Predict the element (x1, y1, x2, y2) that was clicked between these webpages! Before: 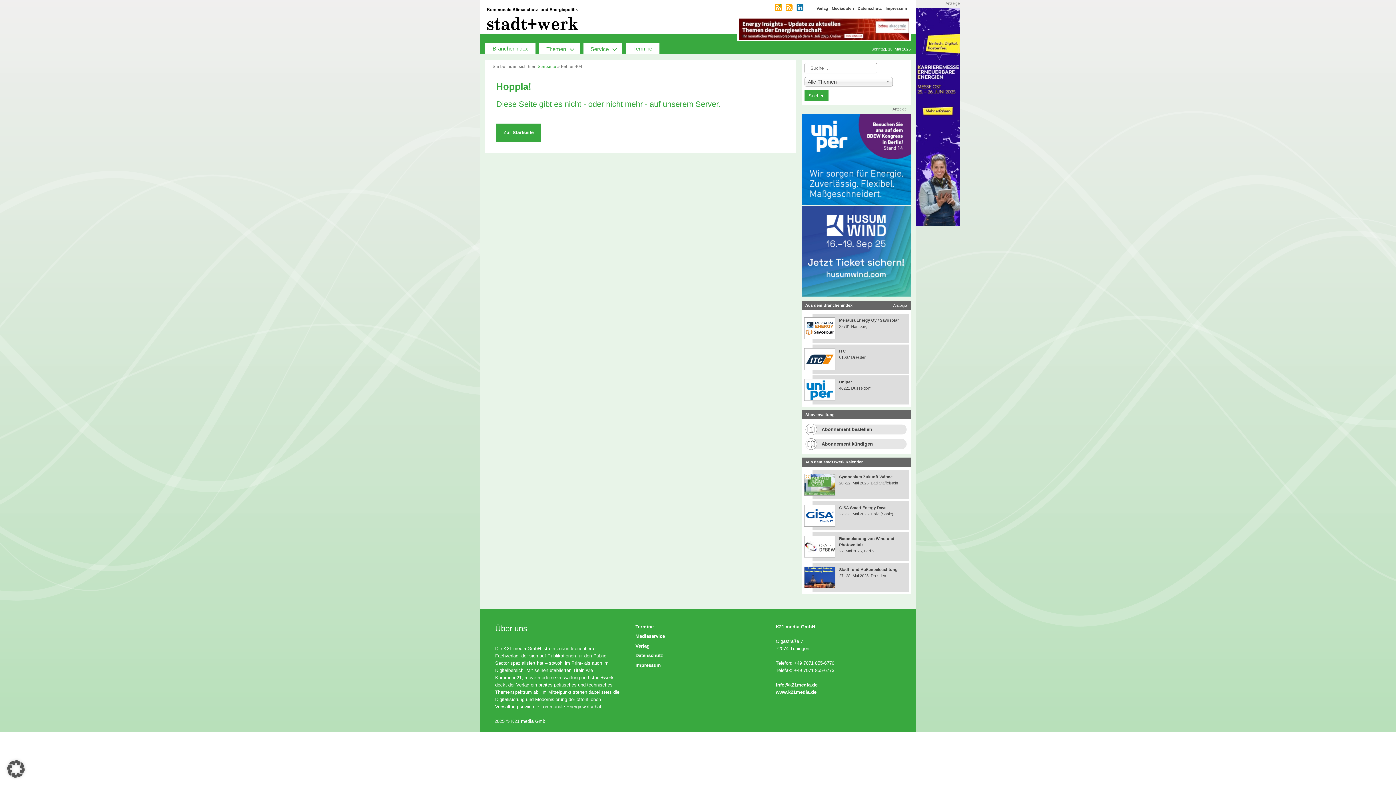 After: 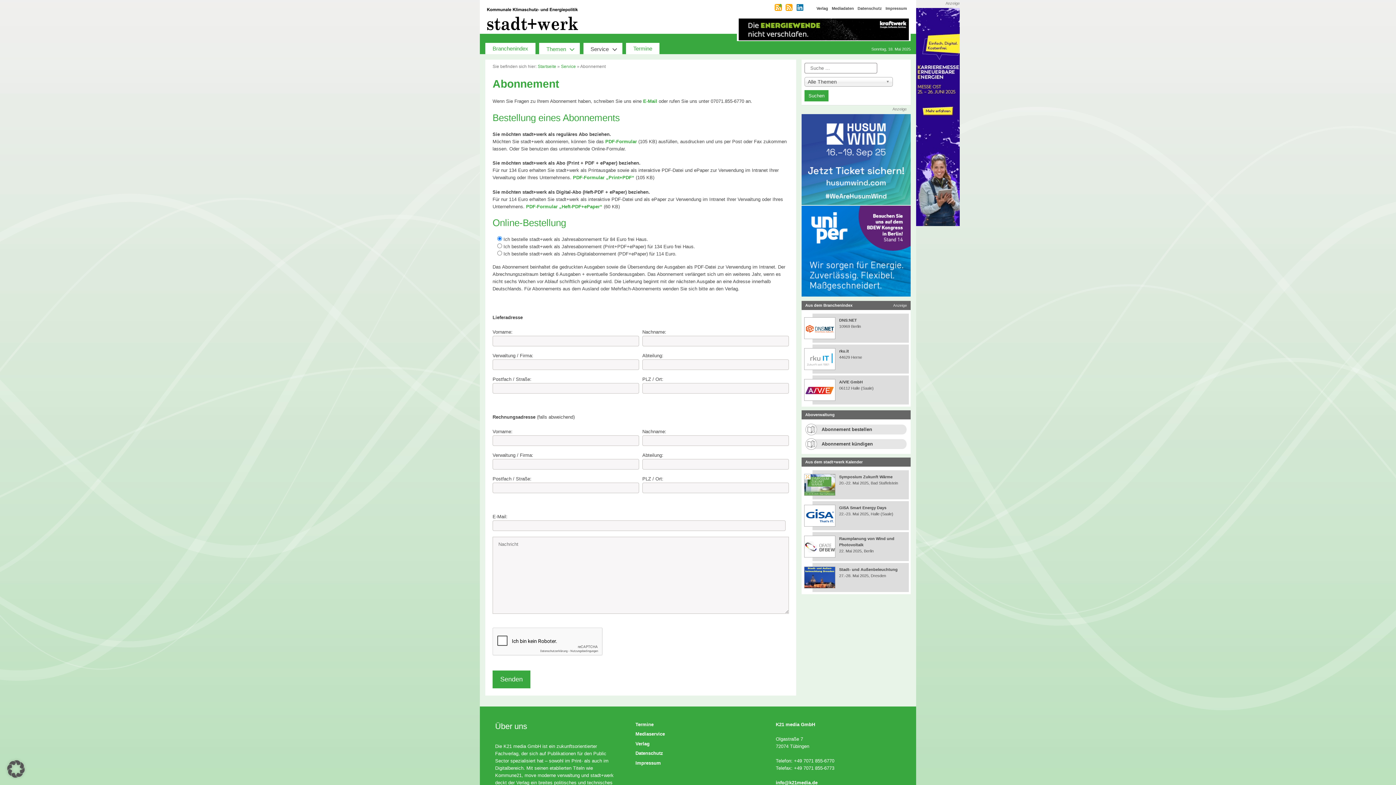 Action: bbox: (801, 423, 907, 435) label: Abonnement bestellen